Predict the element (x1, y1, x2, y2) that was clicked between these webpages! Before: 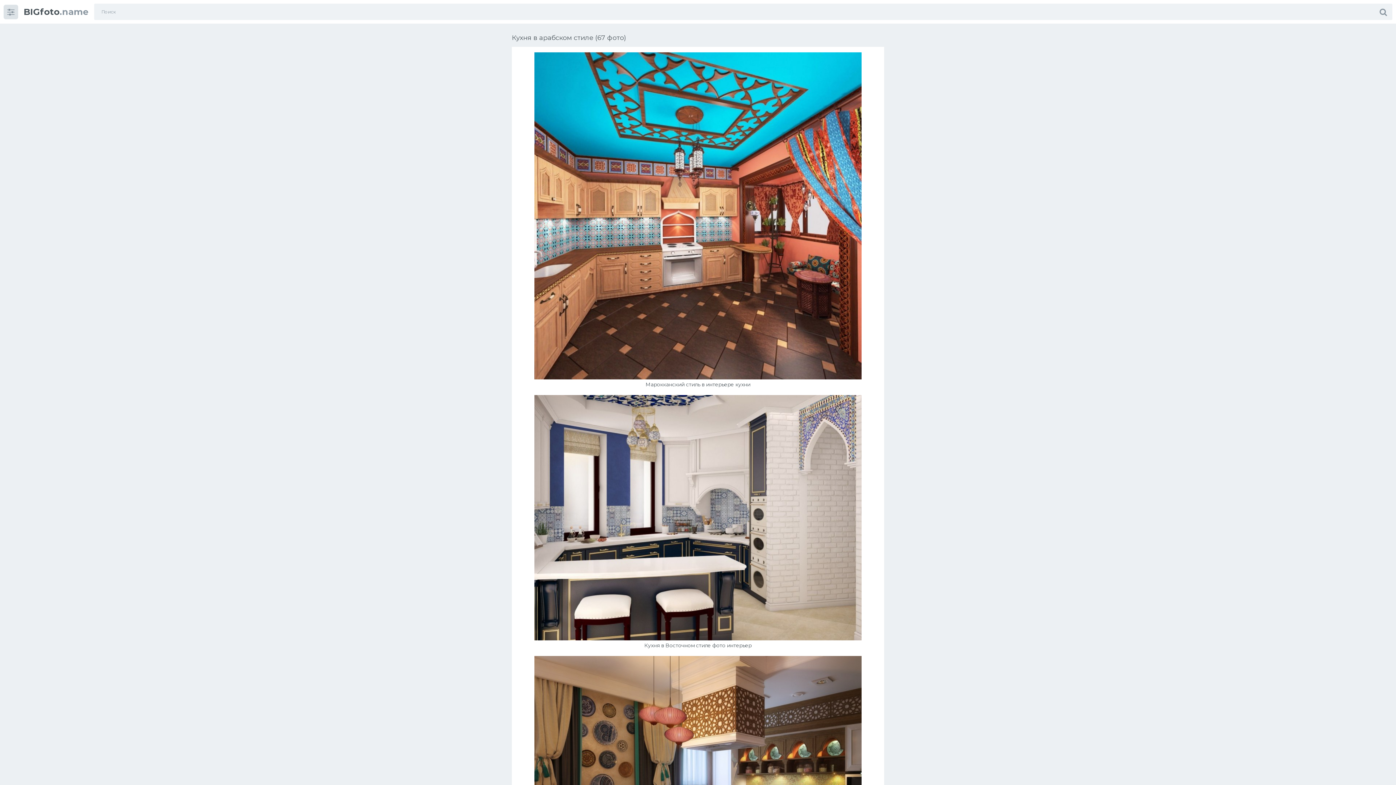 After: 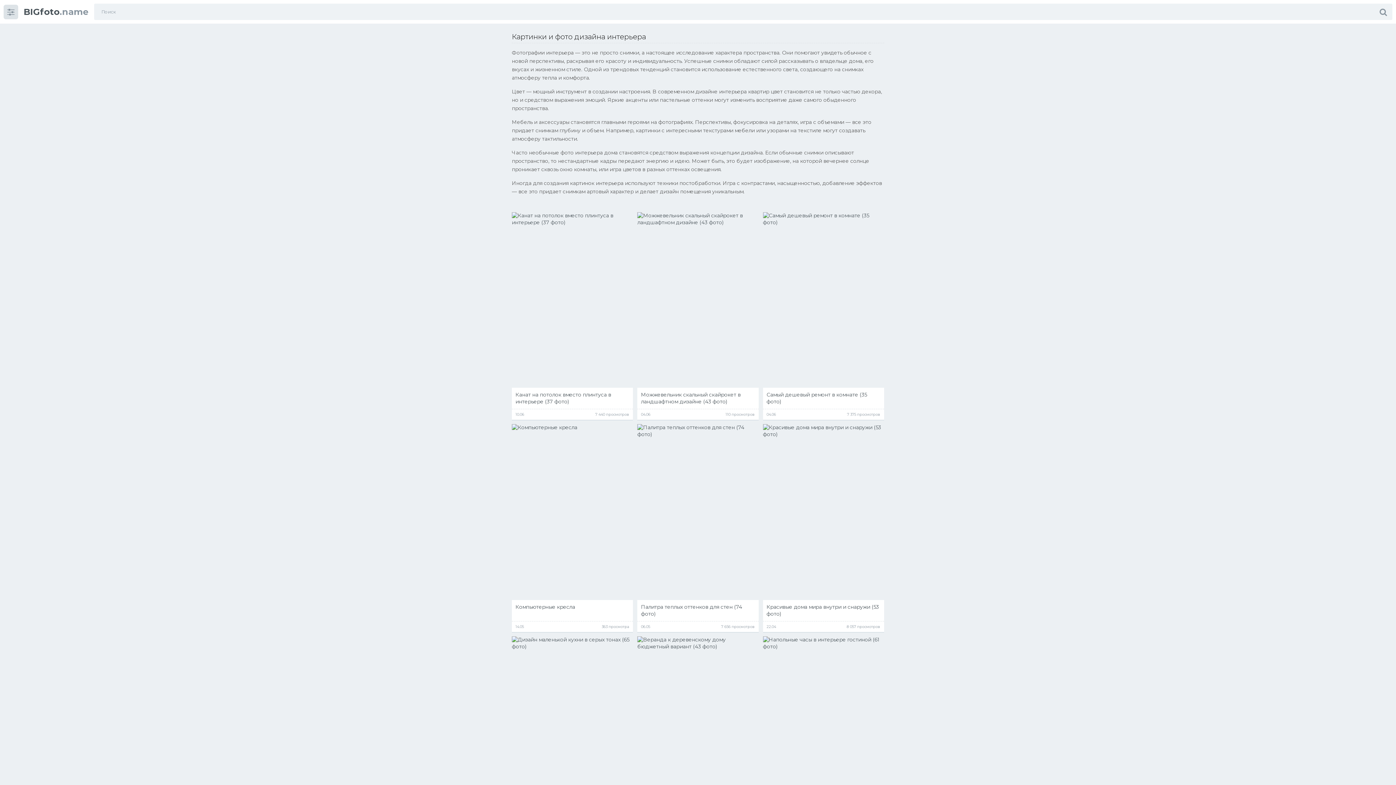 Action: label: BIGfoto.name bbox: (23, 8, 88, 15)